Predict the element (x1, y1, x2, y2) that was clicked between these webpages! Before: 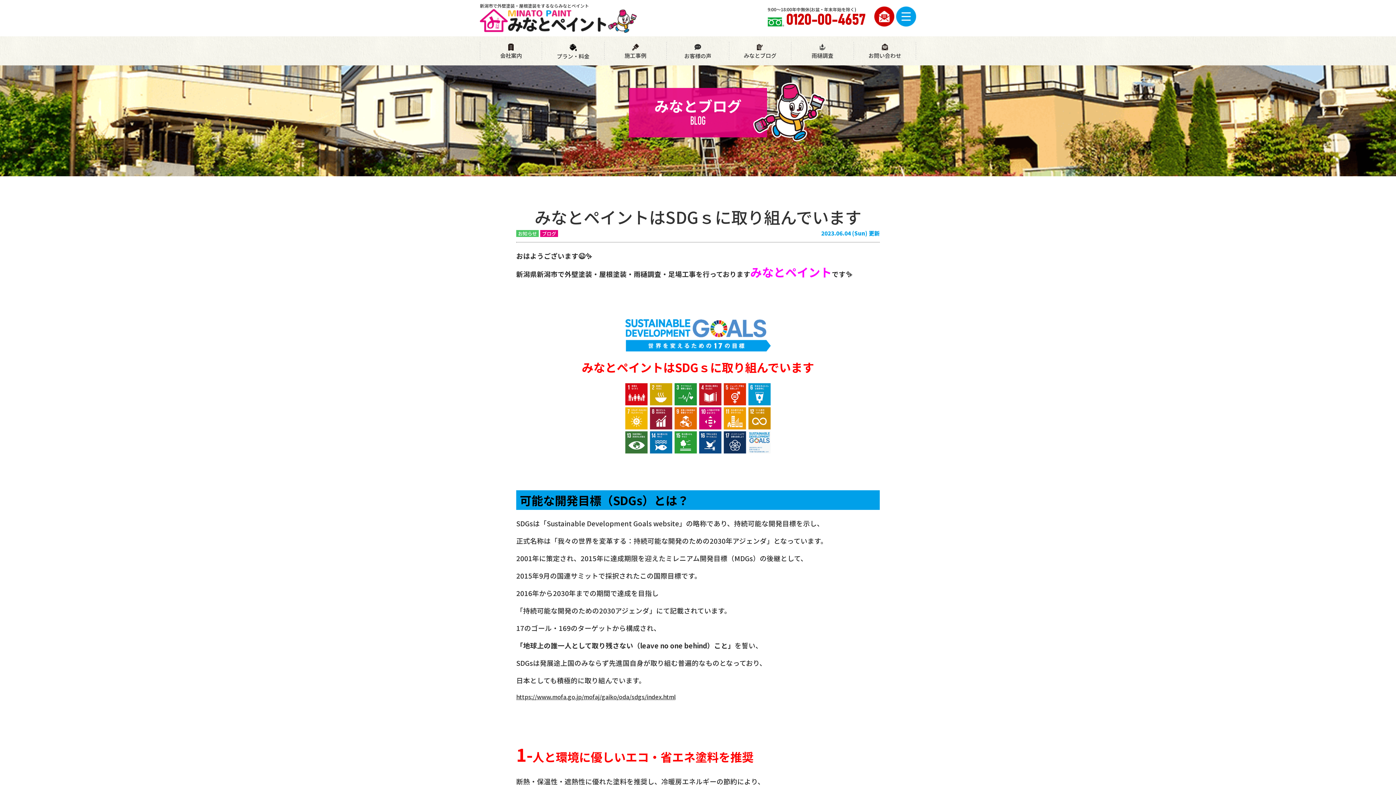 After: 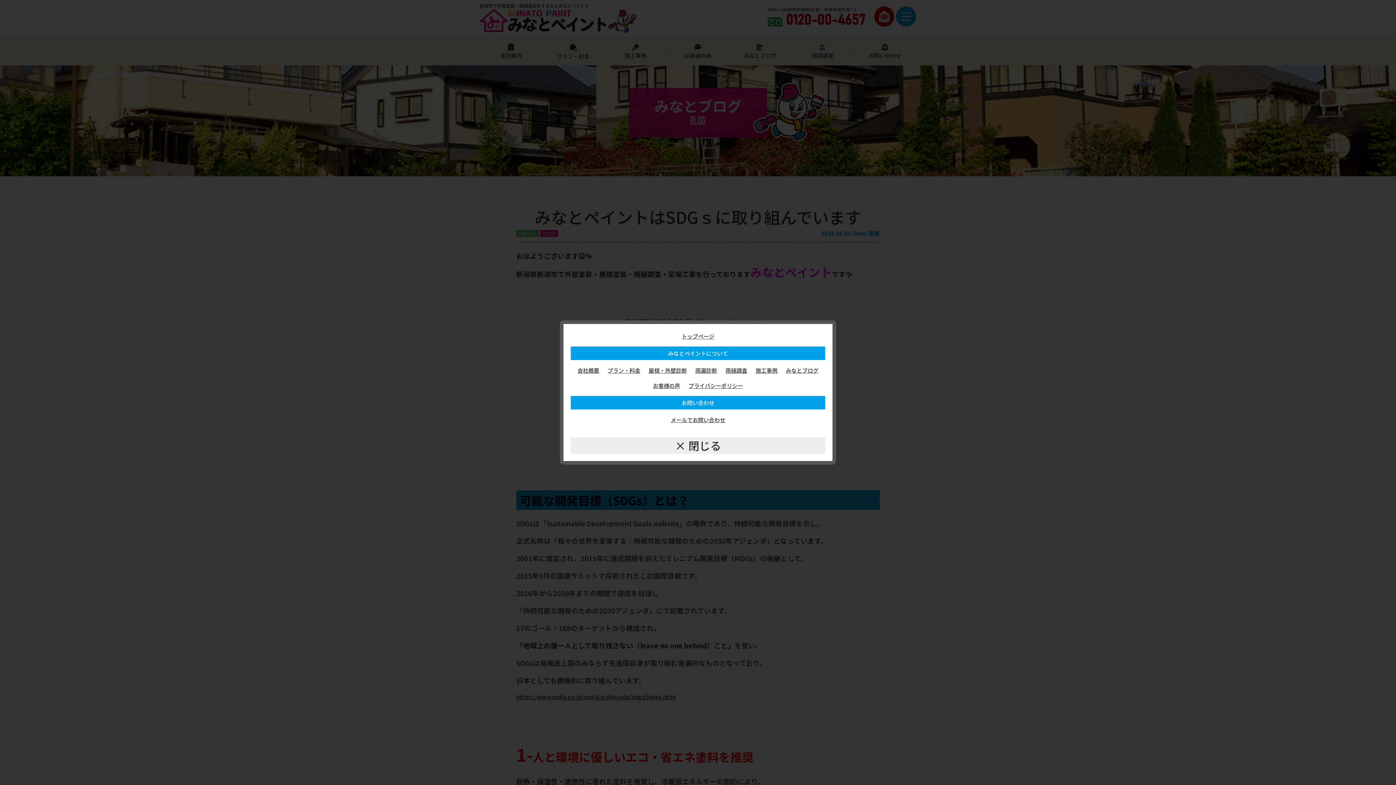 Action: bbox: (896, 17, 916, 25)